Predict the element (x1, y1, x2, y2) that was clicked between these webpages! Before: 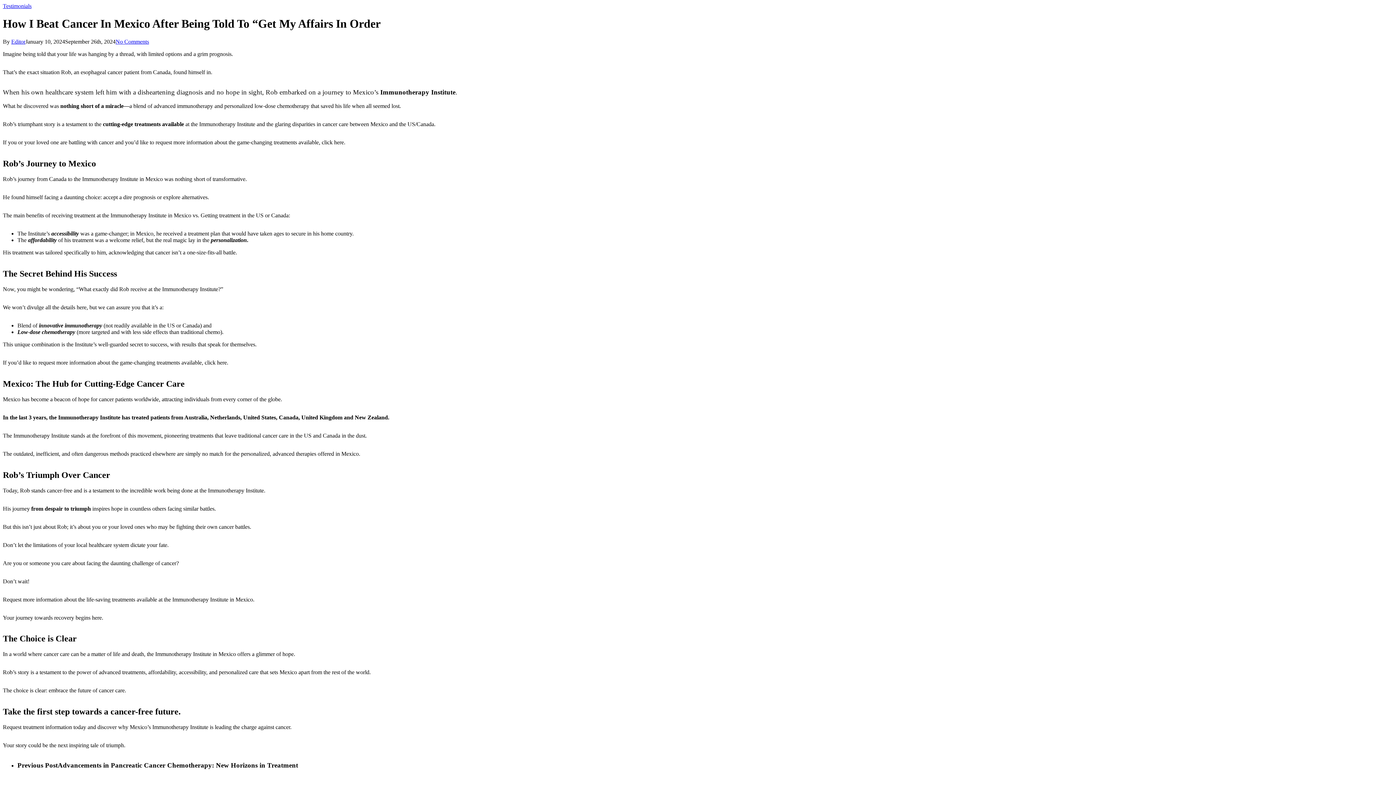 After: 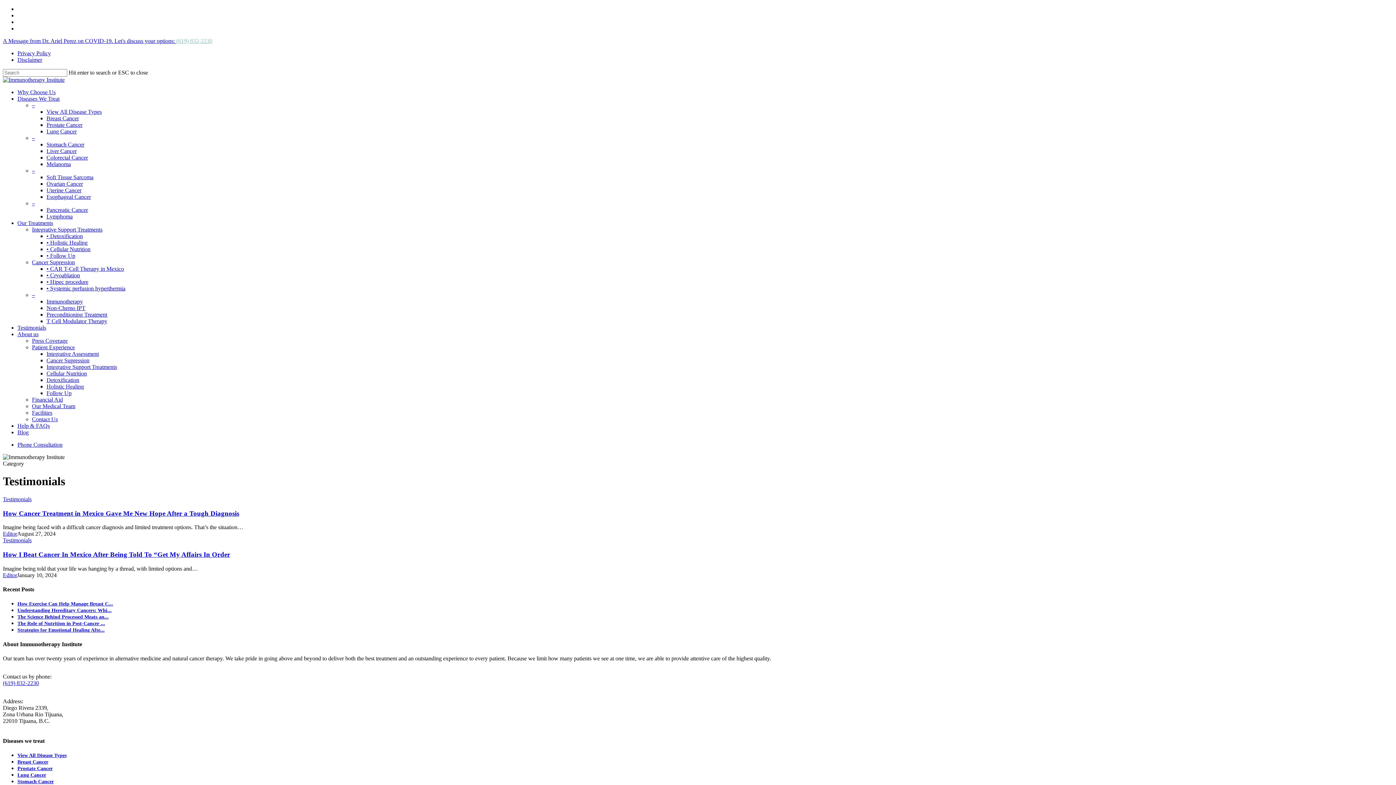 Action: bbox: (2, 2, 31, 9) label: Testimonials